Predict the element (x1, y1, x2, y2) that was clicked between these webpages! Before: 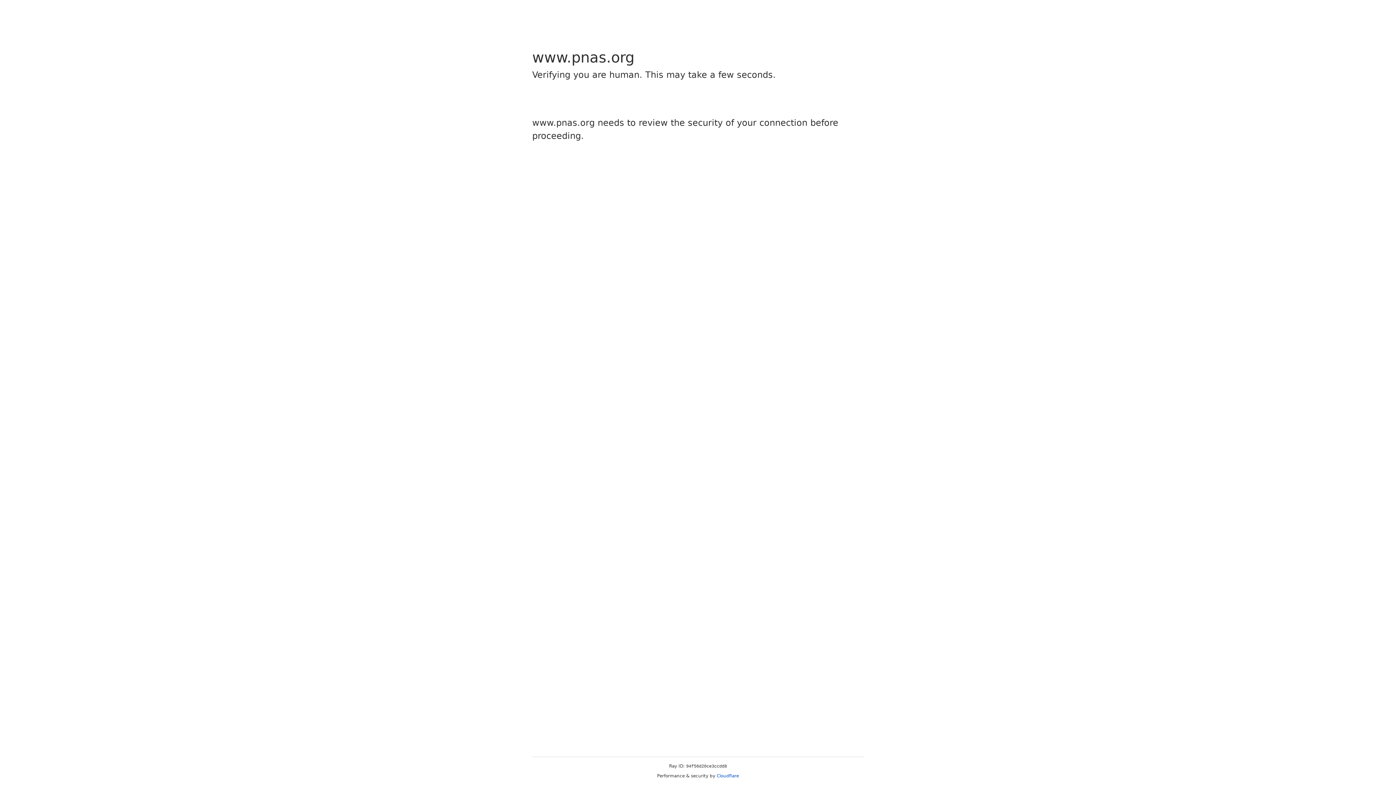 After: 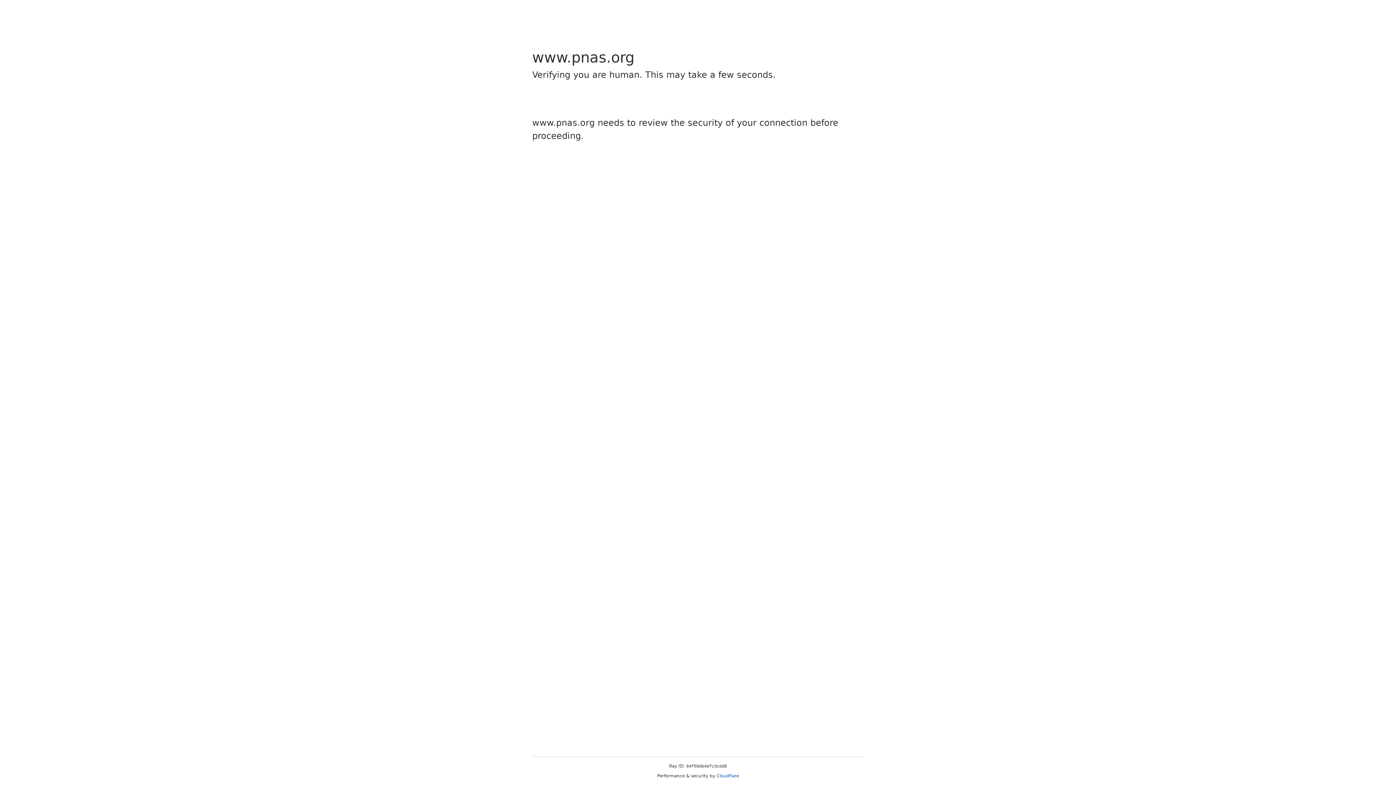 Action: bbox: (716, 773, 739, 778) label: Cloudflare